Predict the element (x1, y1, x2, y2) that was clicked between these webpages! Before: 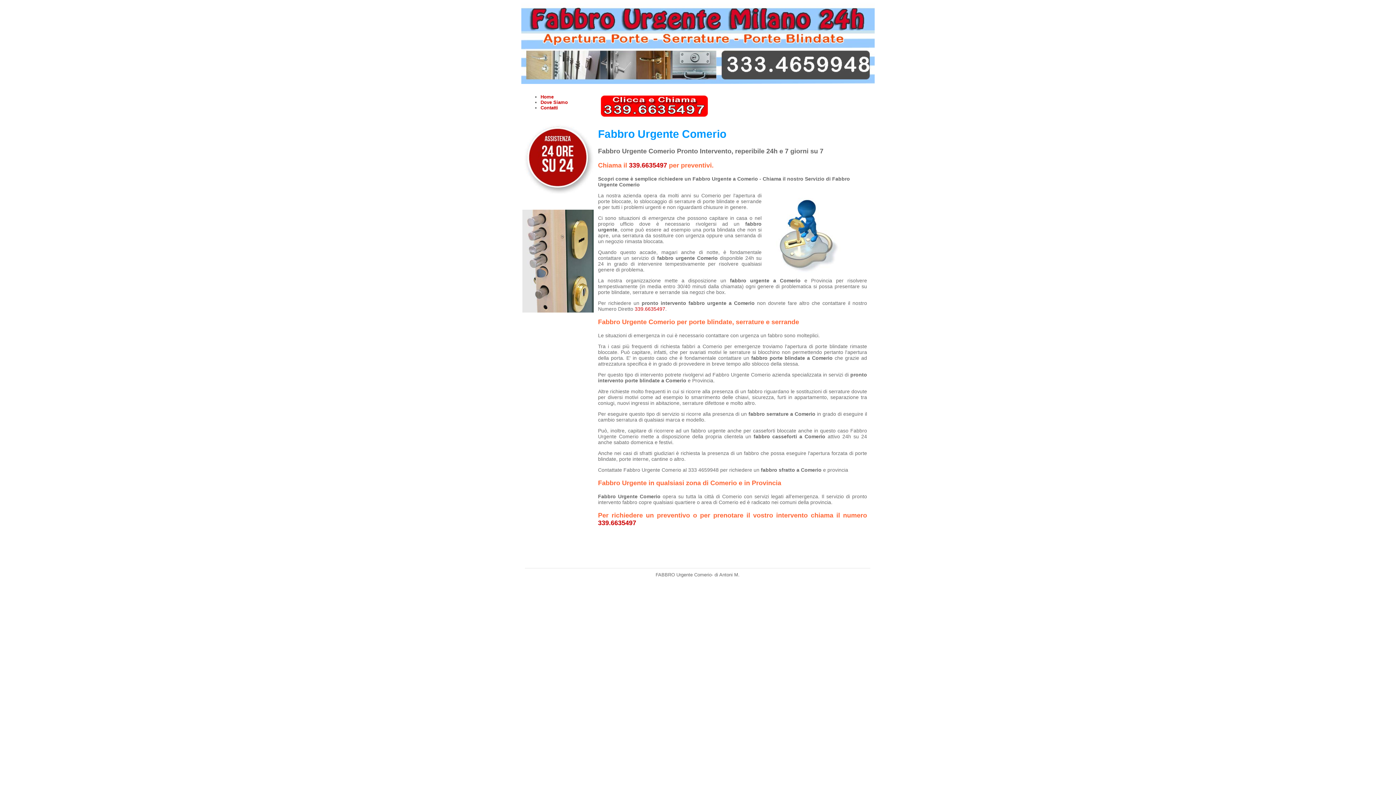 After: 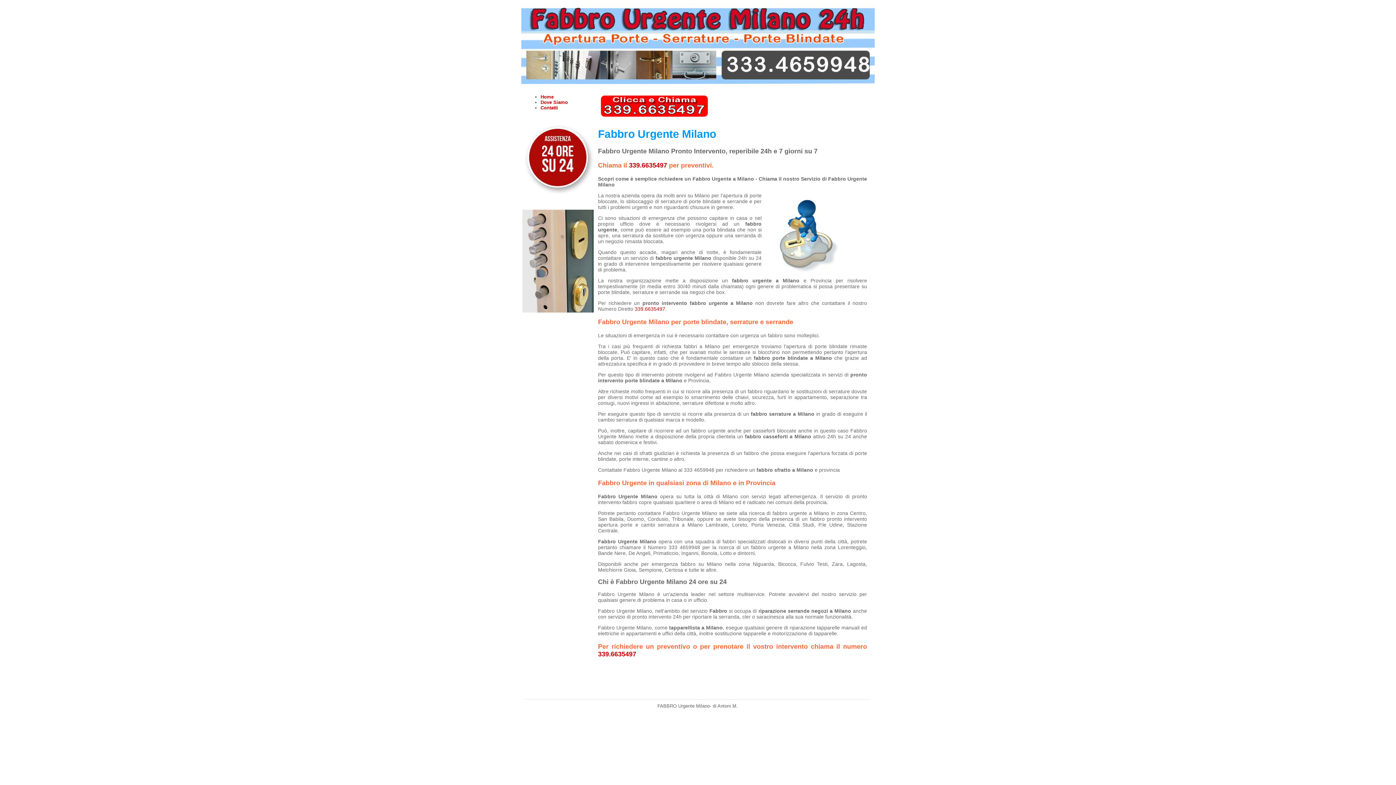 Action: bbox: (540, 94, 553, 99) label: Home